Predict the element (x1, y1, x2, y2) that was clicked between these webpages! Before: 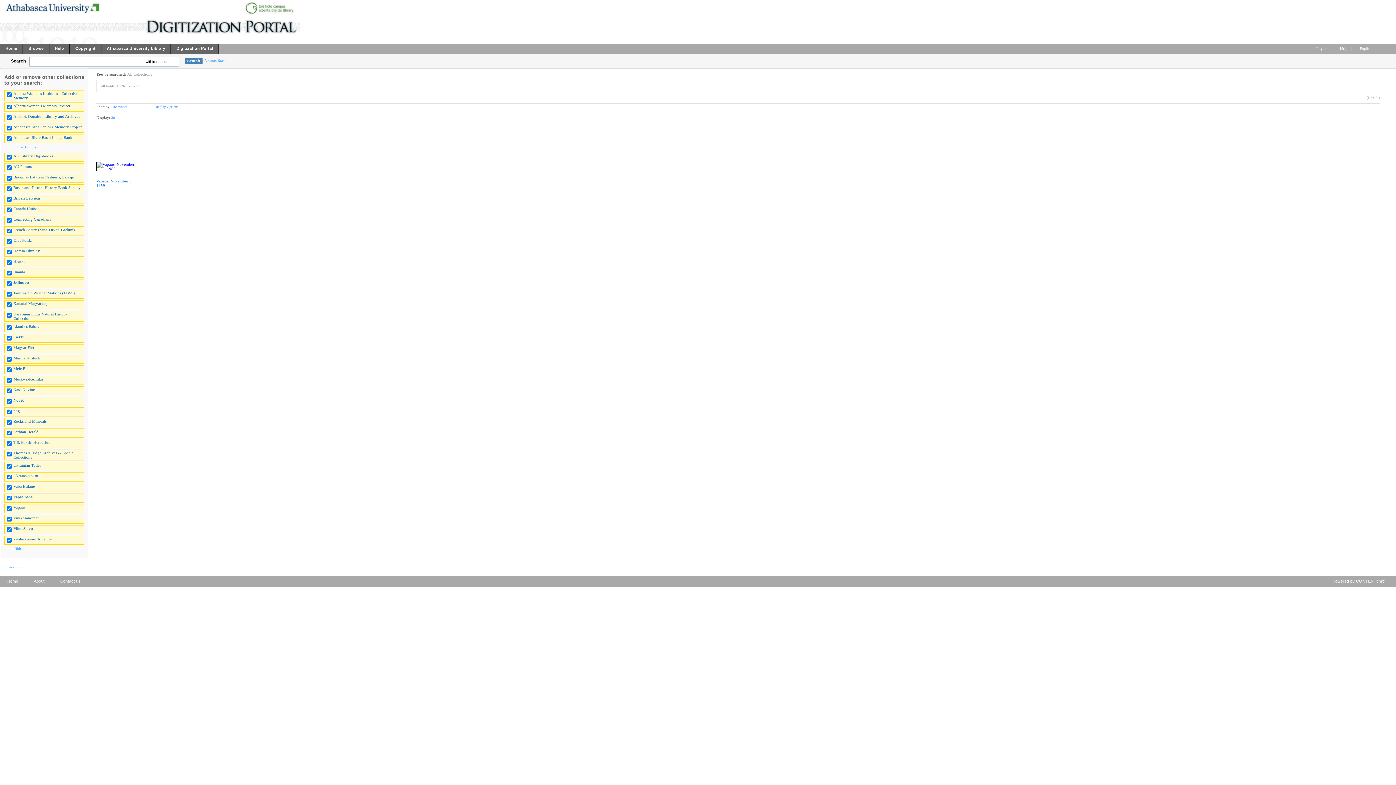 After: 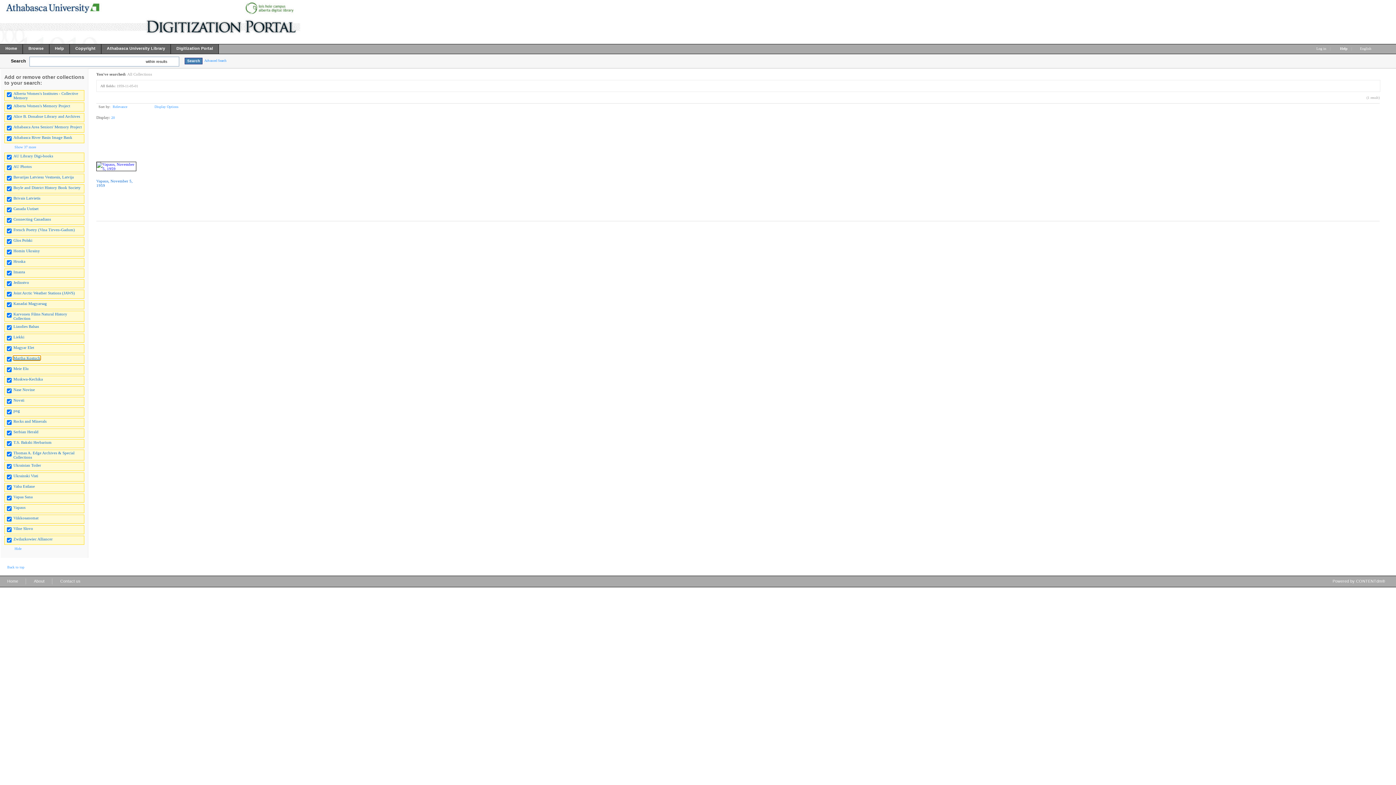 Action: bbox: (13, 356, 40, 360) label: Martha Kostuch